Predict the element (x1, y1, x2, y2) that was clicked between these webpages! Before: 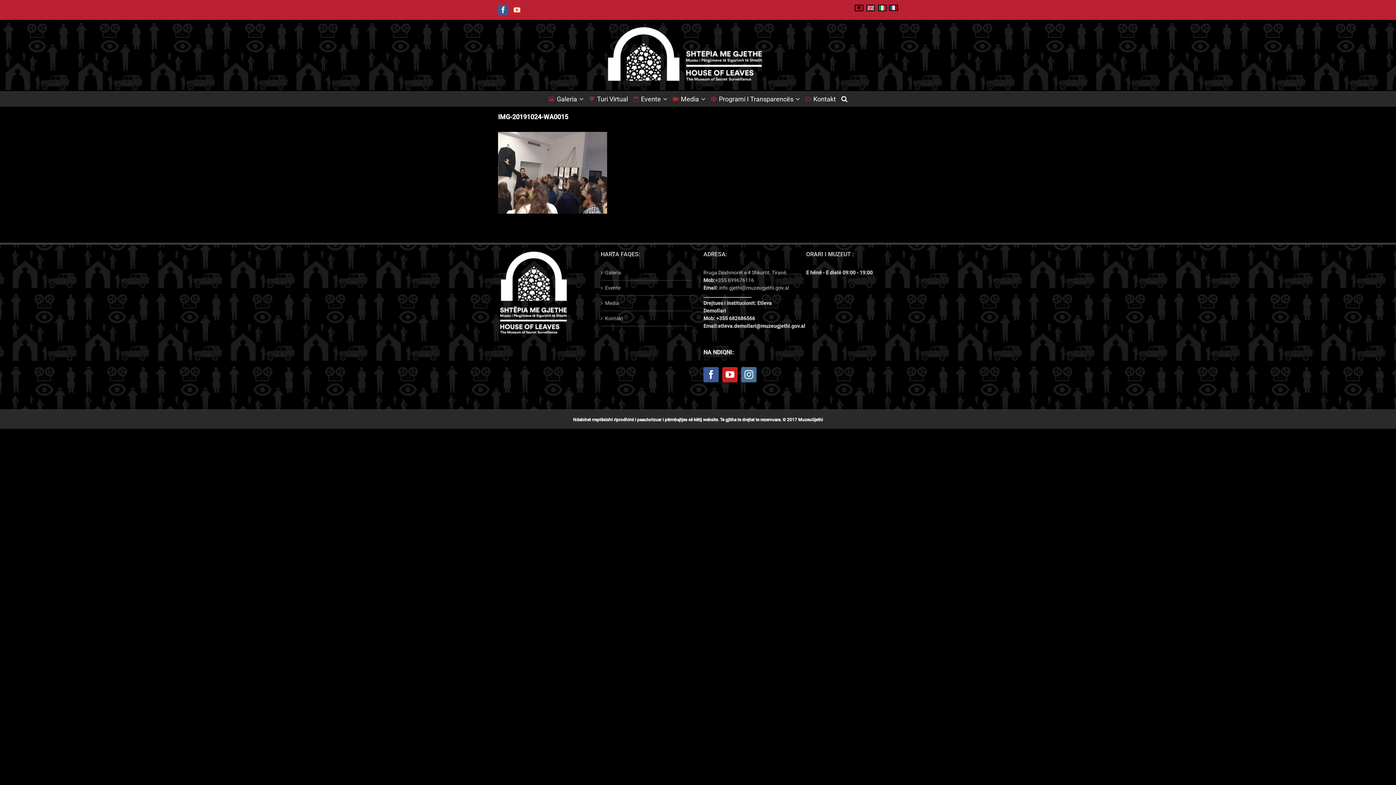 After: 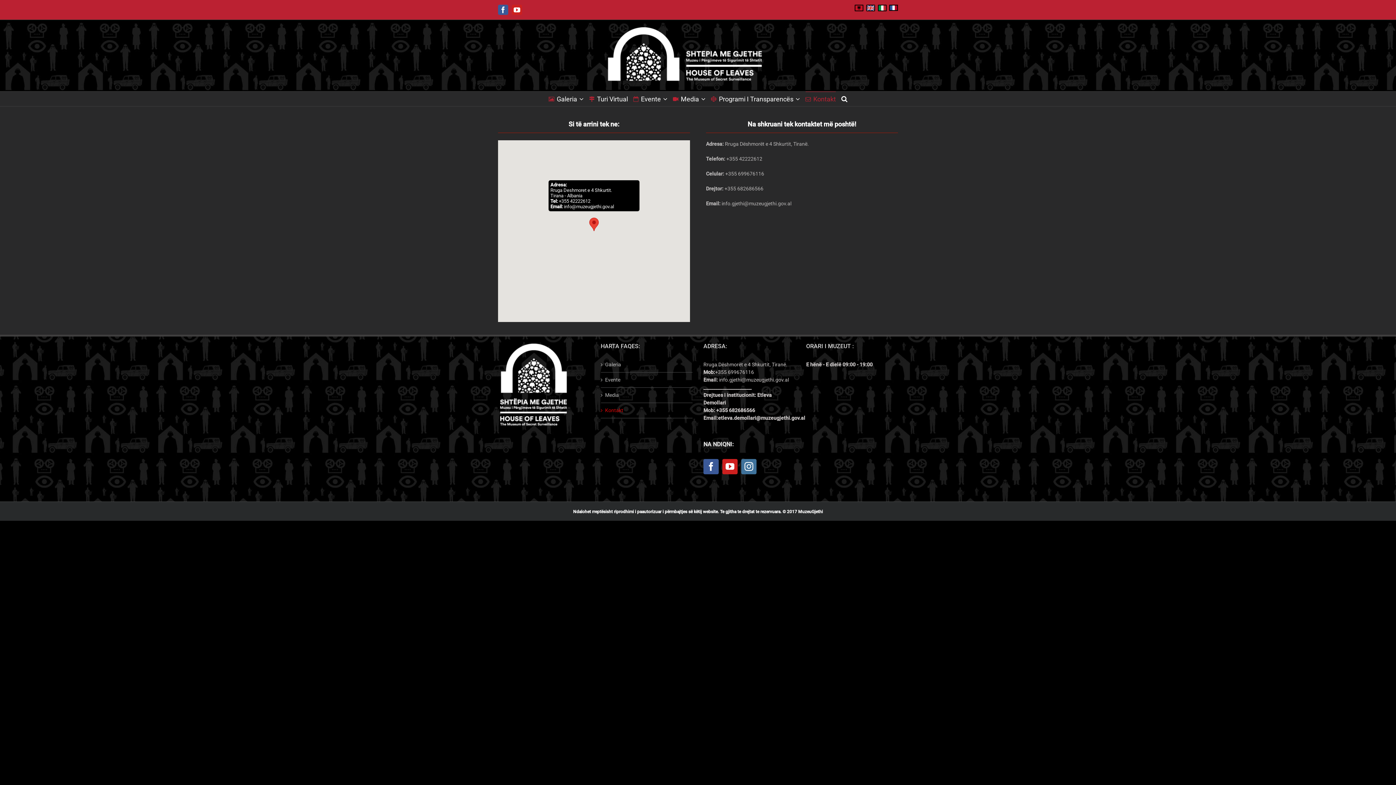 Action: bbox: (605, 314, 689, 322) label: Kontakt